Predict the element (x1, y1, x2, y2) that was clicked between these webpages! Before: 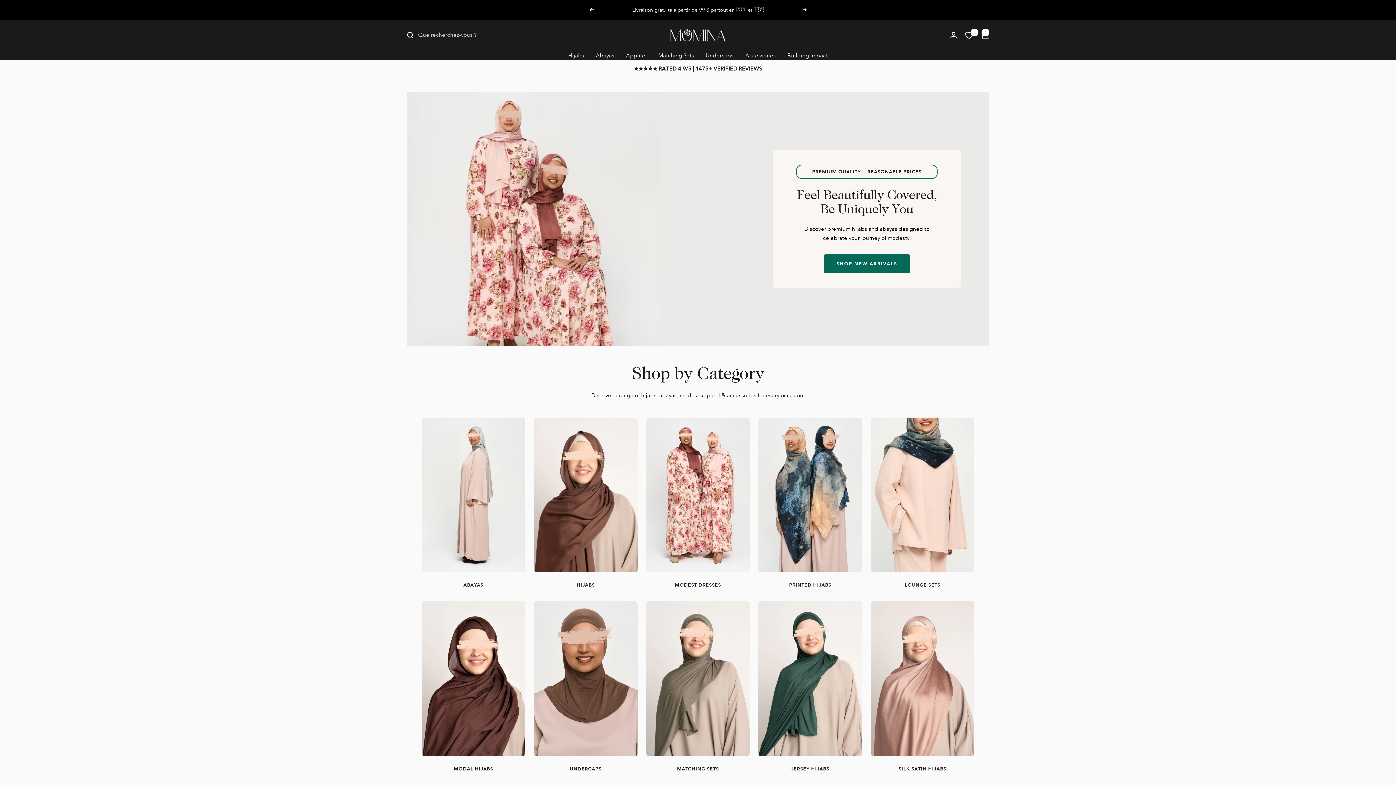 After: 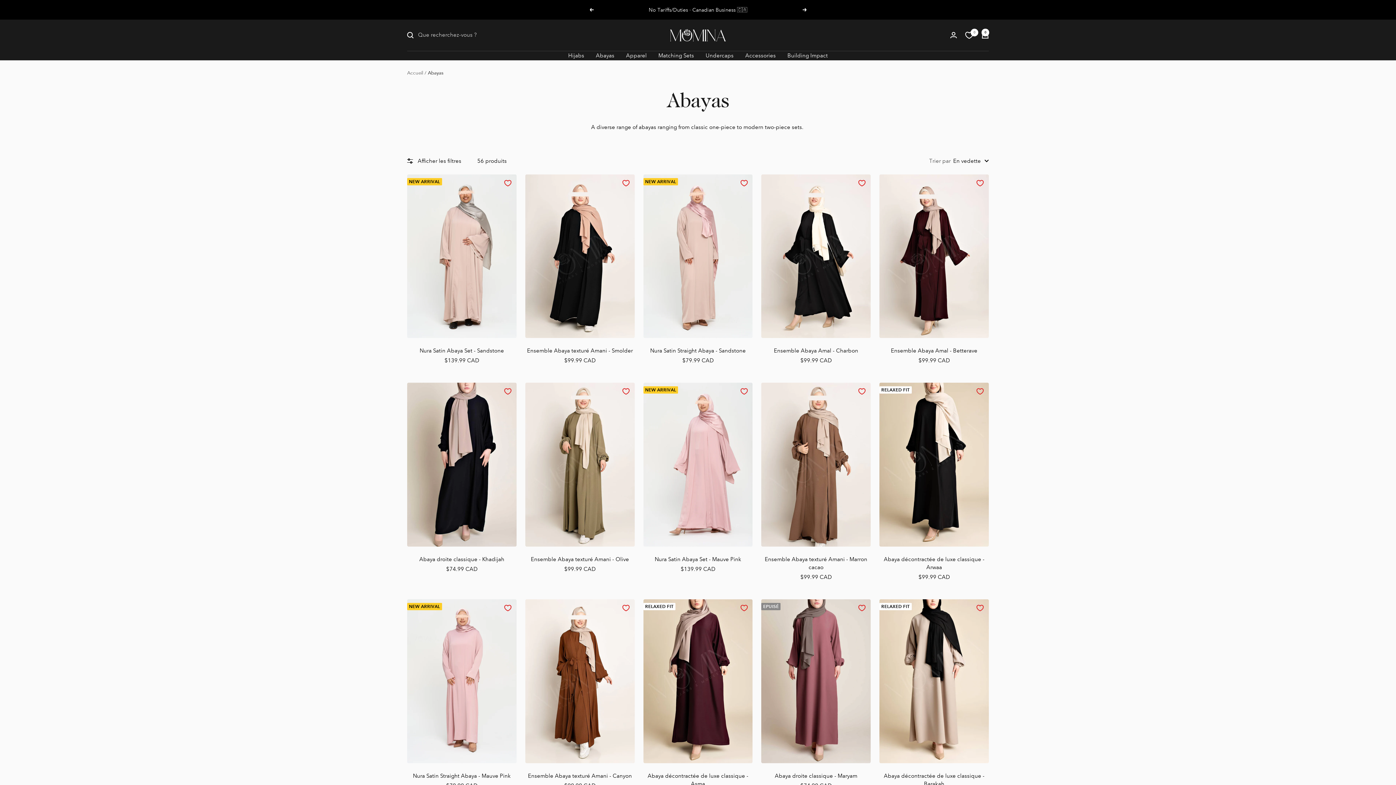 Action: bbox: (421, 581, 525, 589) label: ABAYAS